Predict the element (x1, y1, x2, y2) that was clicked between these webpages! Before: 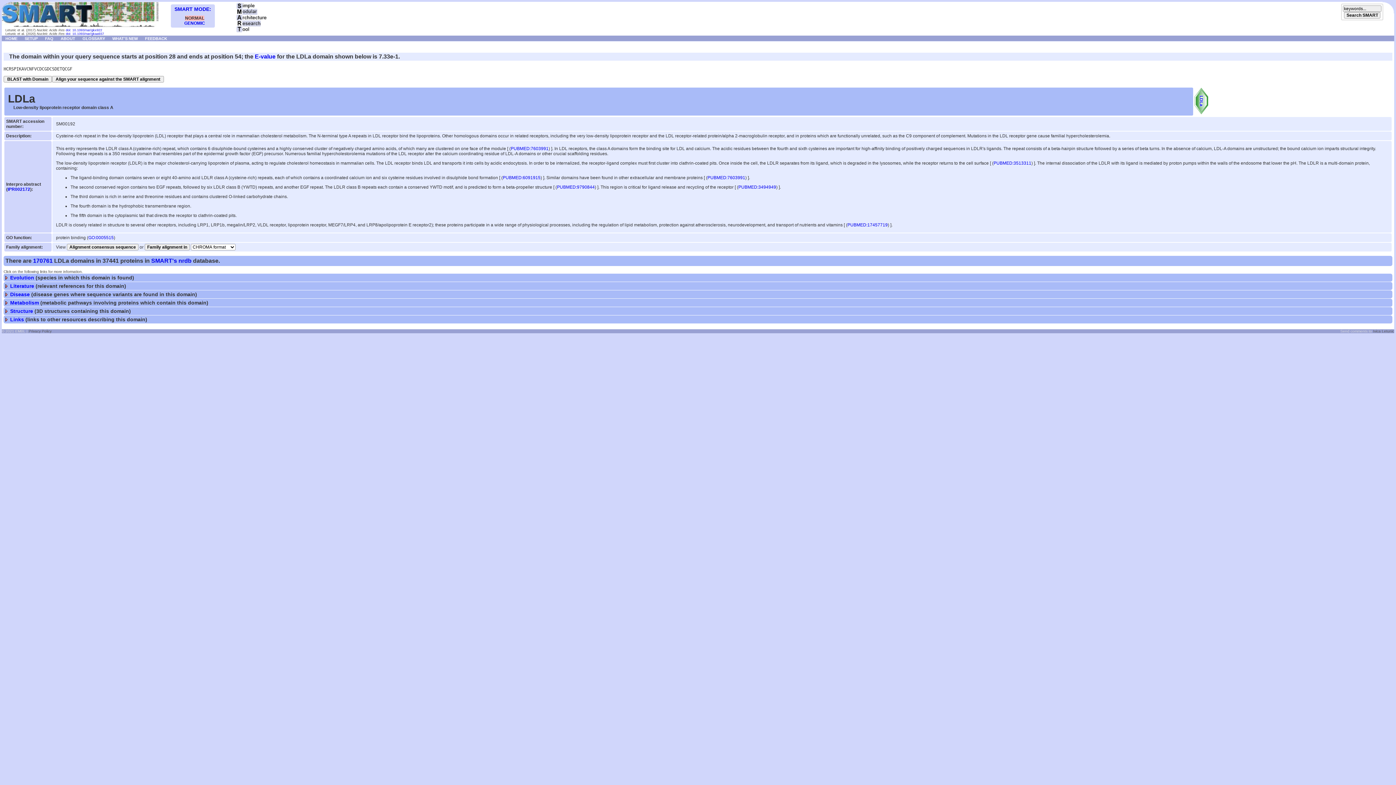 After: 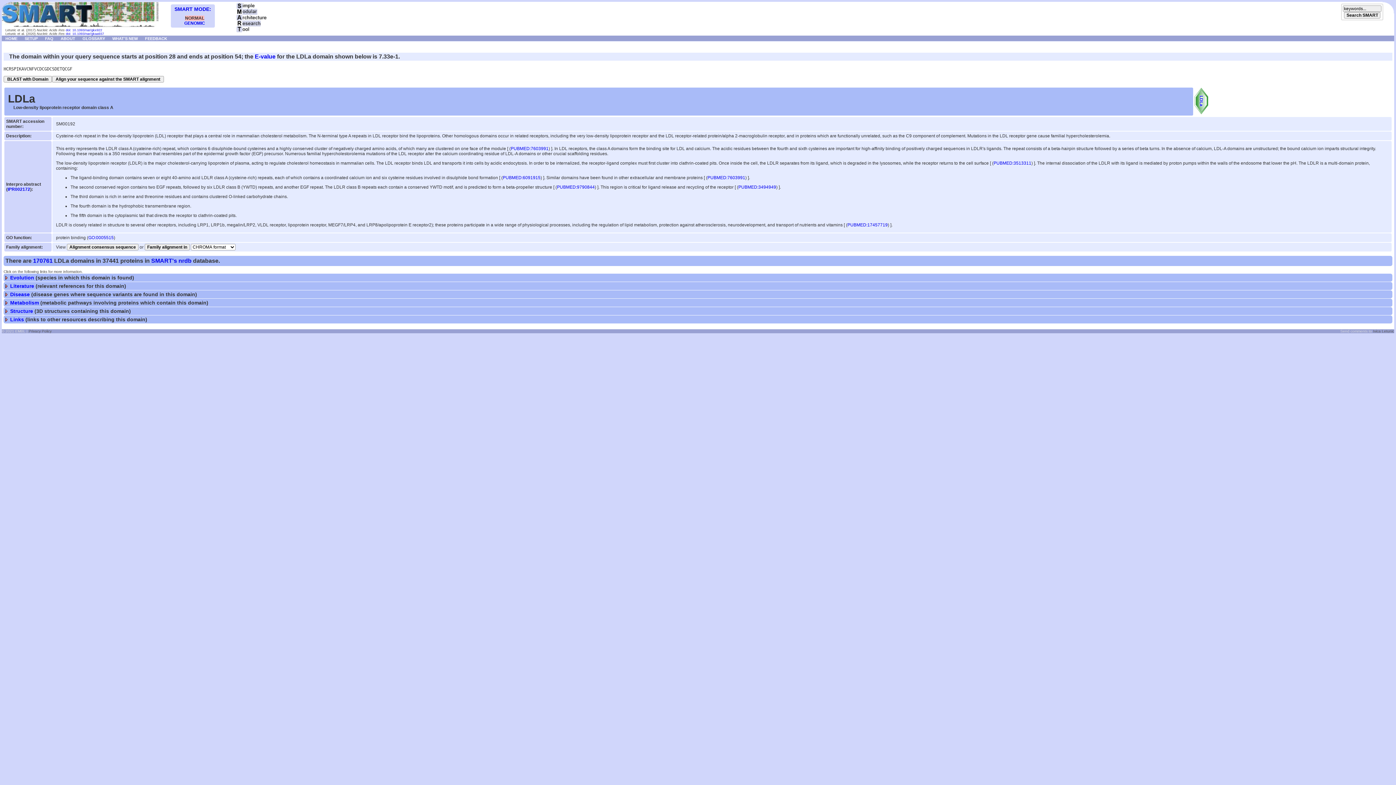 Action: label: GO:0005515 bbox: (88, 235, 113, 240)